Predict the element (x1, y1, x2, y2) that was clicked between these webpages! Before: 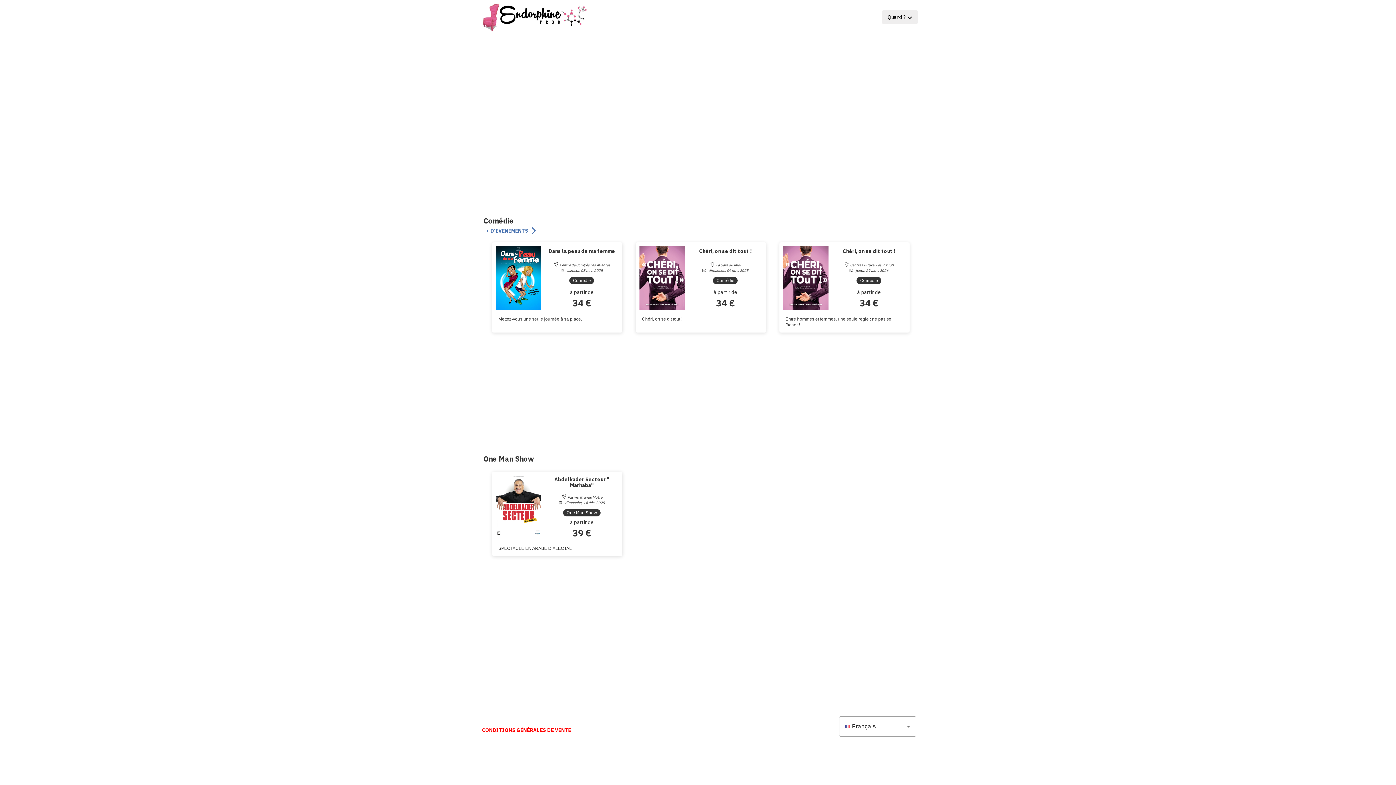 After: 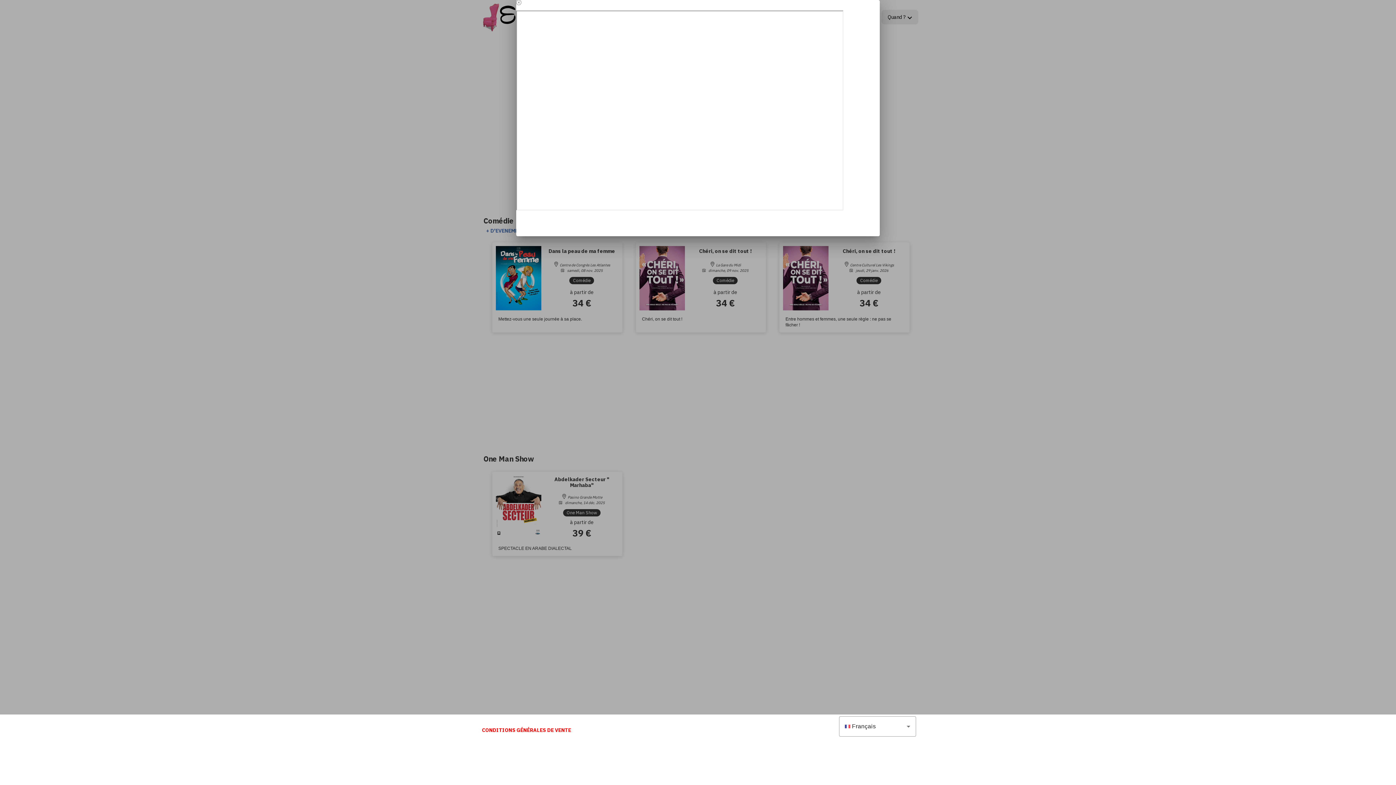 Action: bbox: (480, 725, 573, 736) label: CONDITIONS GÉNÉRALES DE VENTE